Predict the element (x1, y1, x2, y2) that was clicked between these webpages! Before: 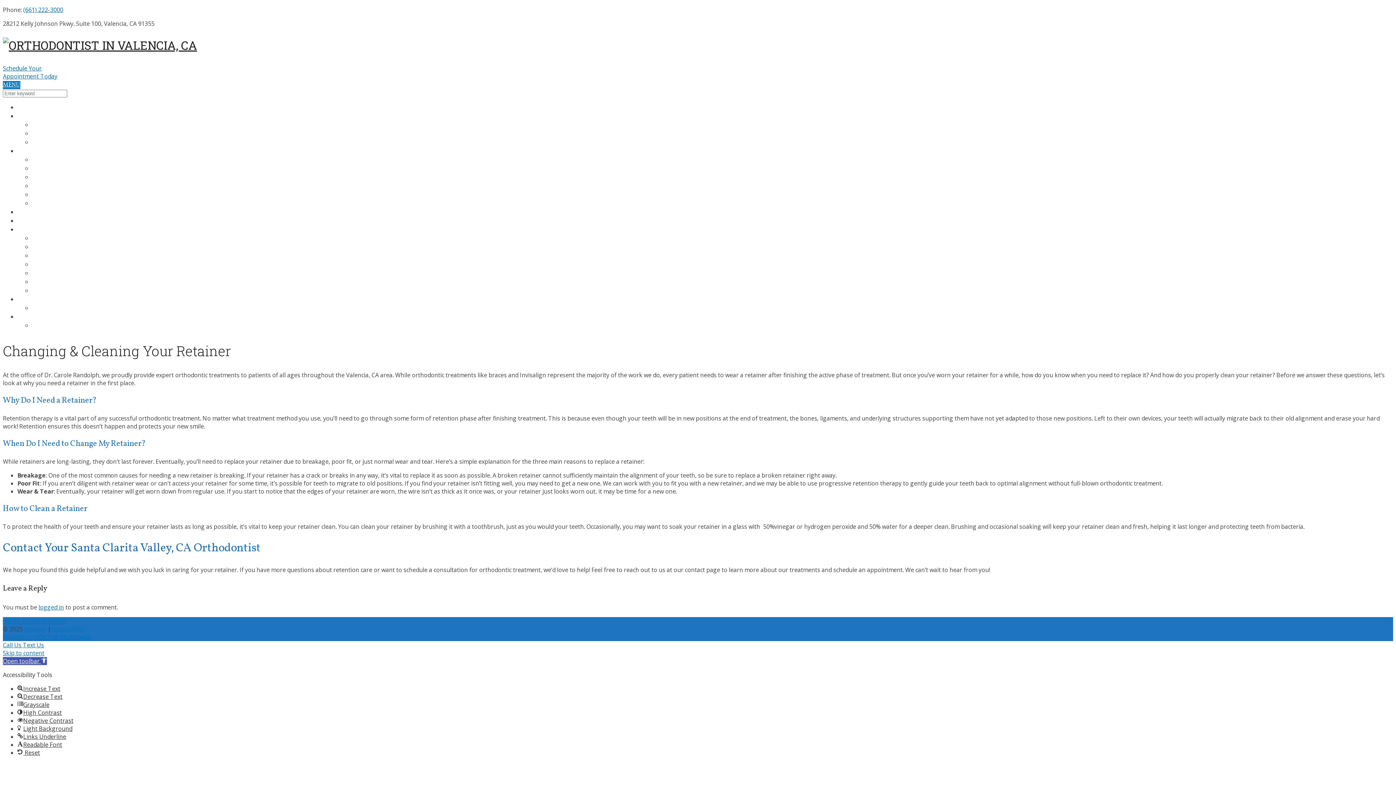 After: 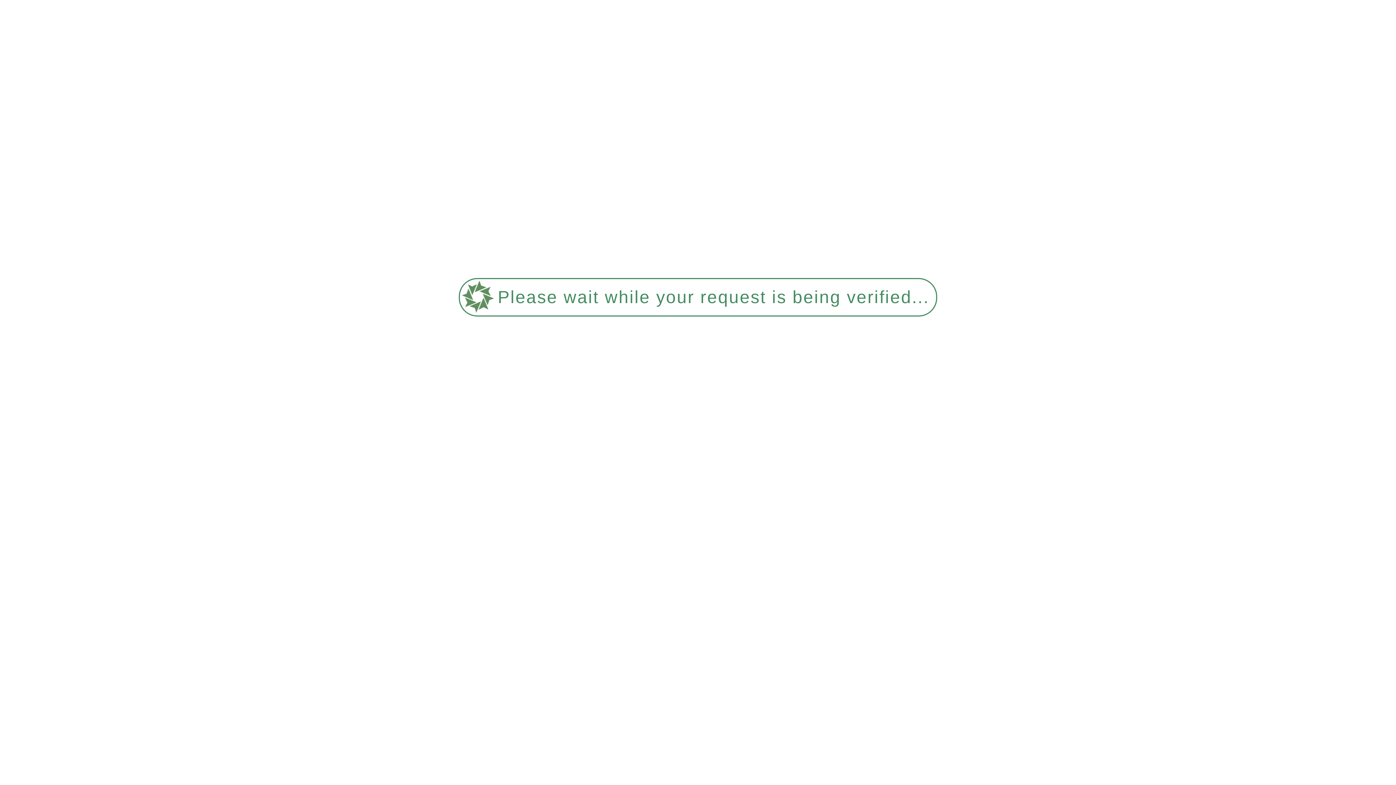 Action: label: Sitemap bbox: (24, 625, 46, 633)